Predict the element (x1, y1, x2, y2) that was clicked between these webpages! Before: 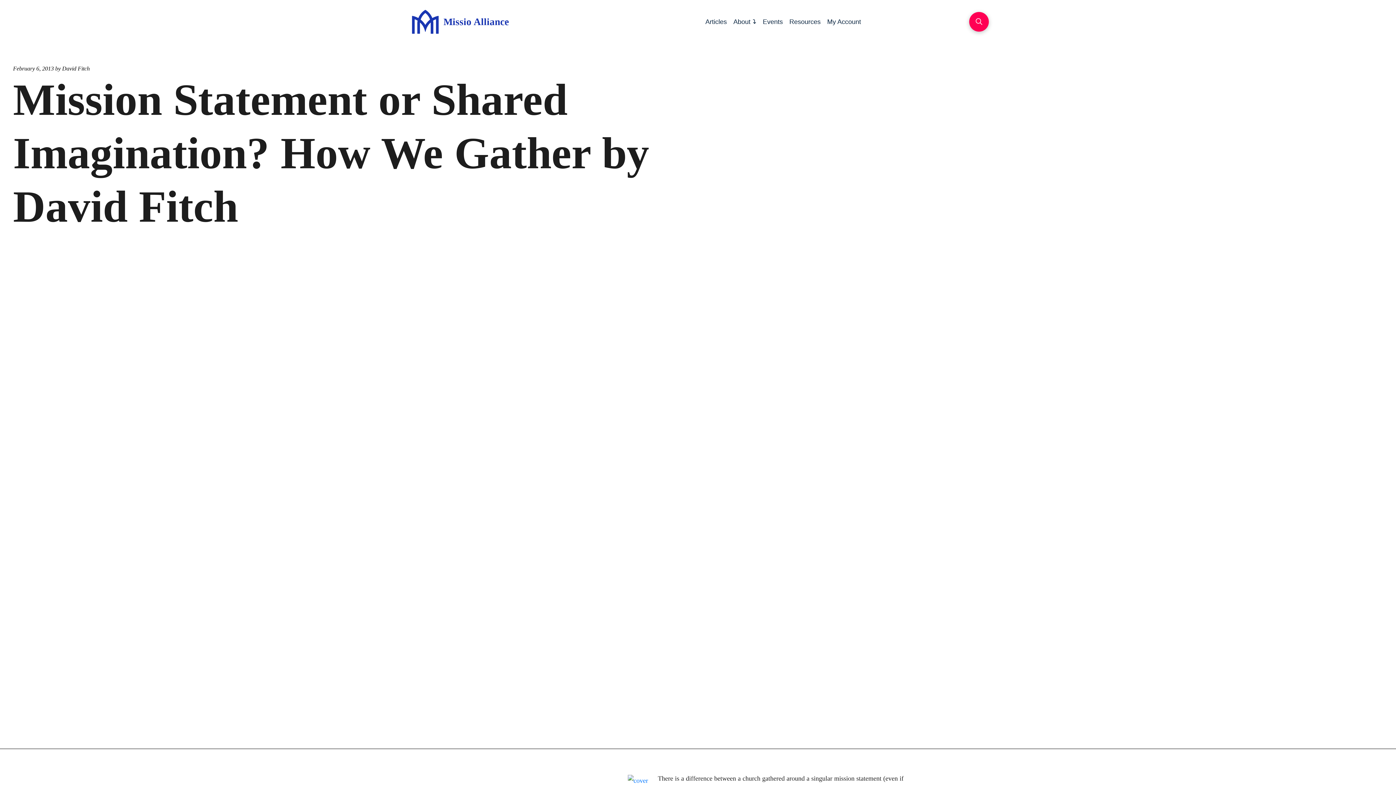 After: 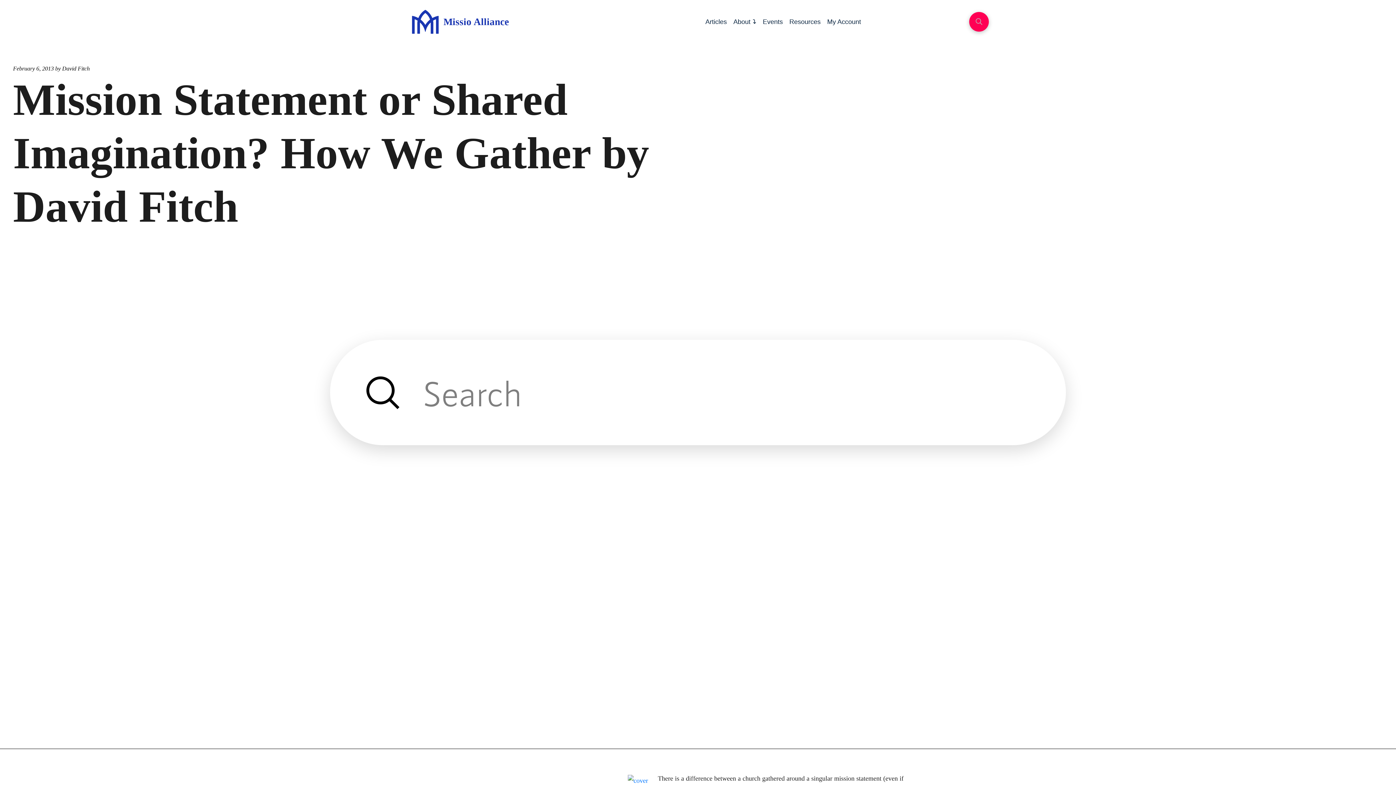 Action: bbox: (969, 12, 989, 31) label: Toggle Modal Content